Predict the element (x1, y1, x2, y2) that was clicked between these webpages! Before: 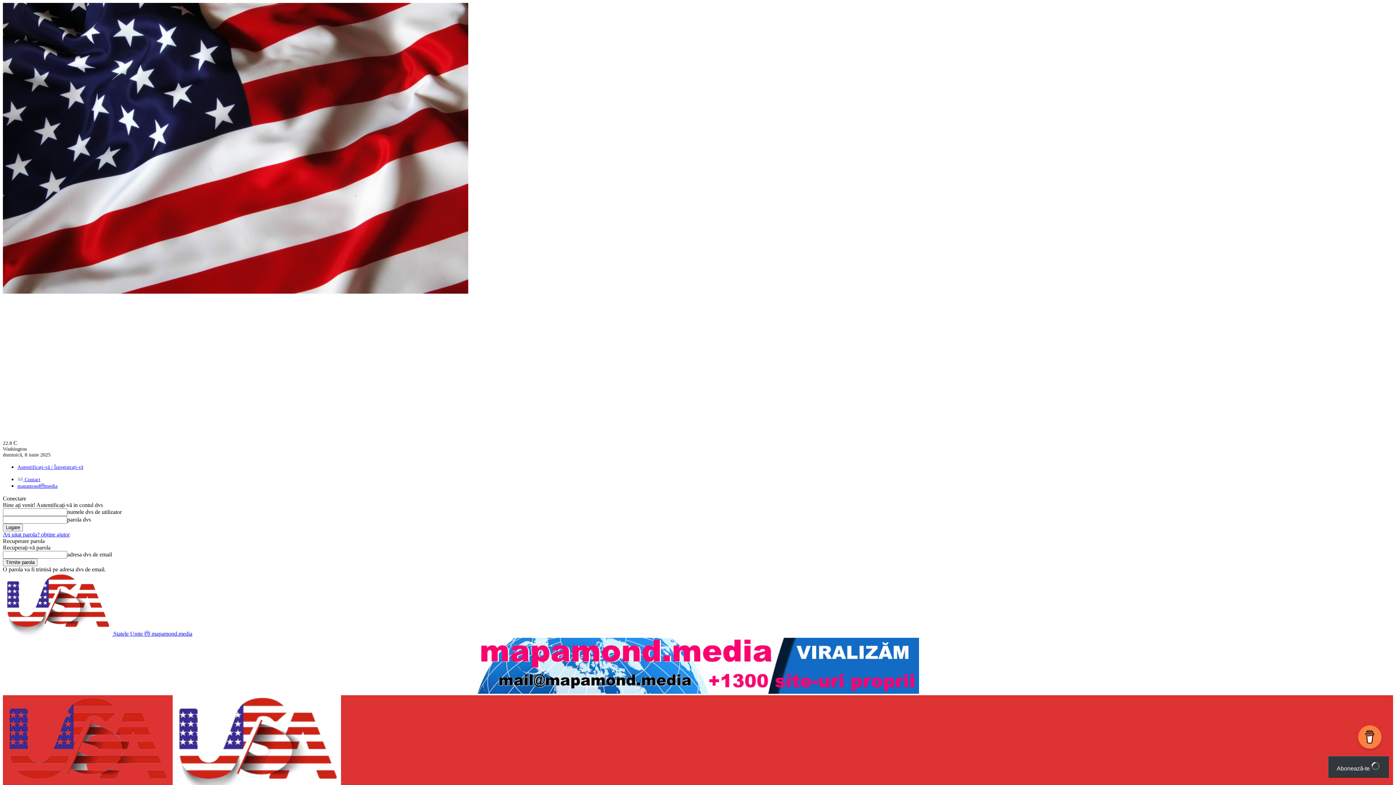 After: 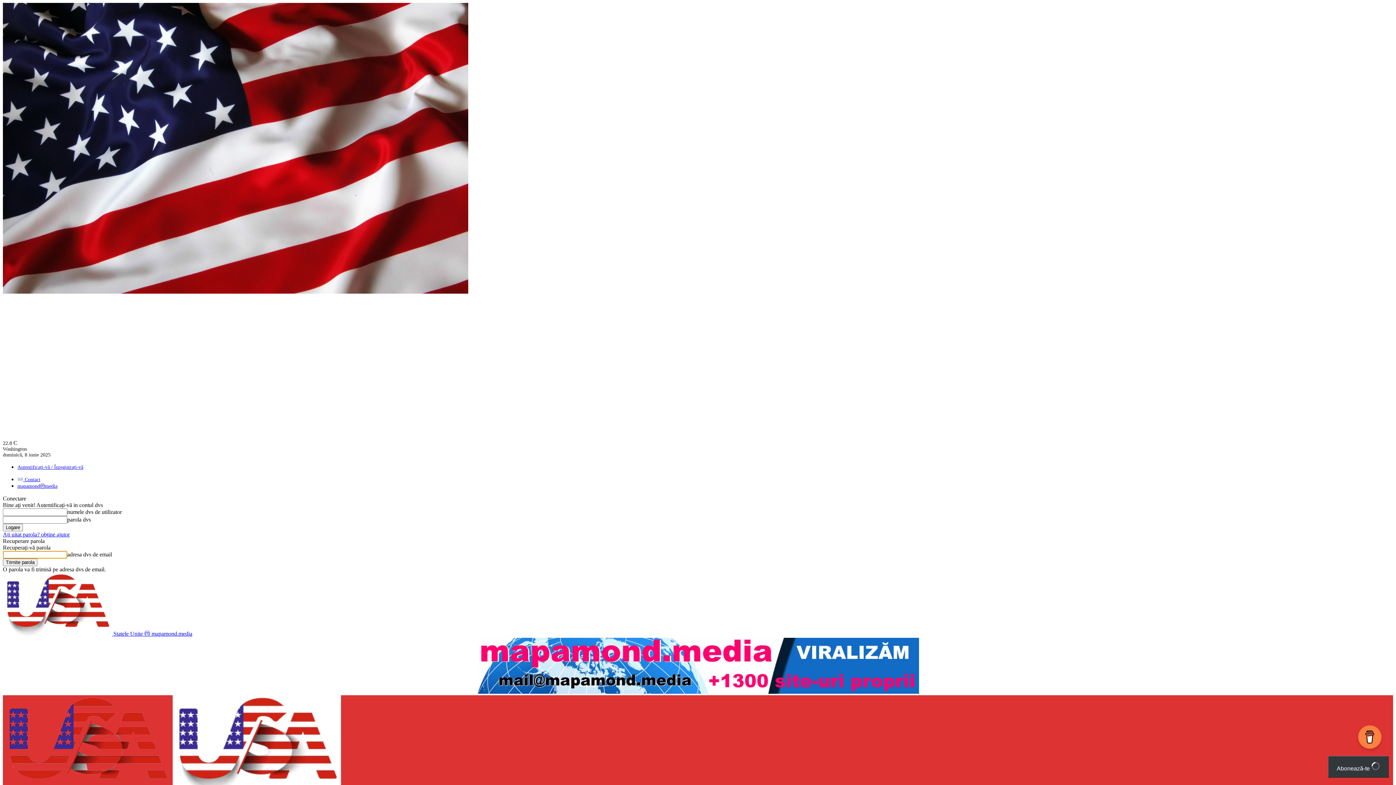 Action: label: Ați uitat parola? obține ajutor bbox: (2, 531, 69, 537)